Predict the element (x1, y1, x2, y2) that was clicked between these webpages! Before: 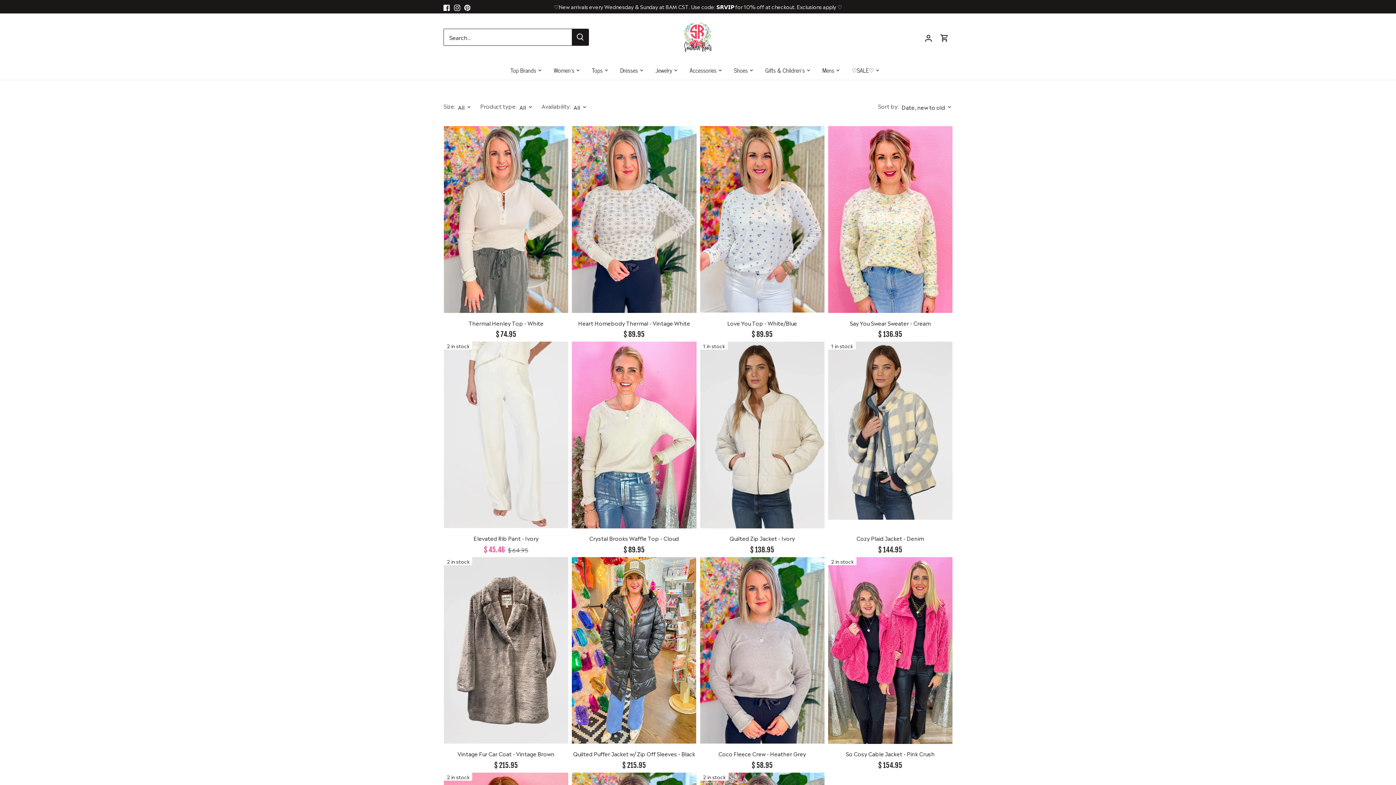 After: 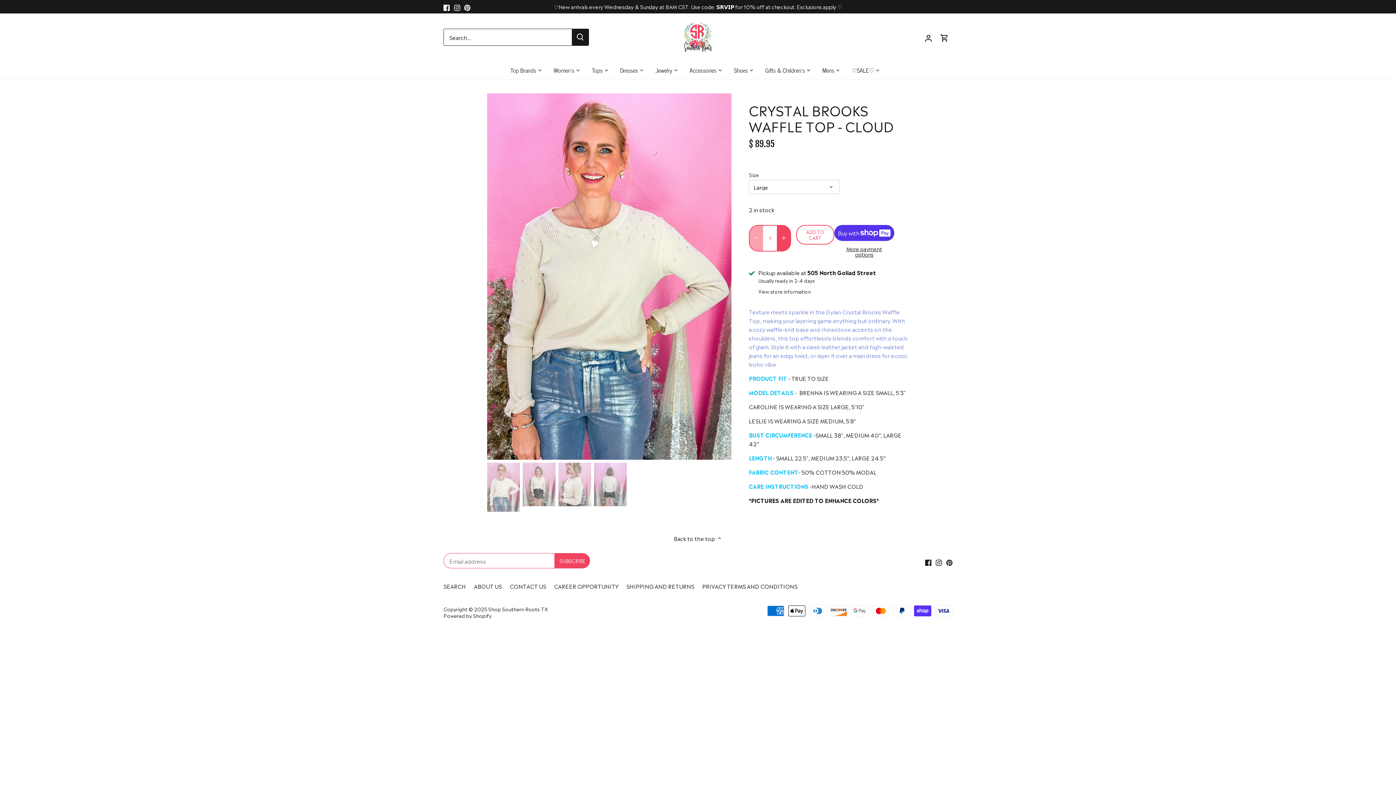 Action: label: Crystal Brooks Waffle Top - Cloud bbox: (572, 341, 696, 528)